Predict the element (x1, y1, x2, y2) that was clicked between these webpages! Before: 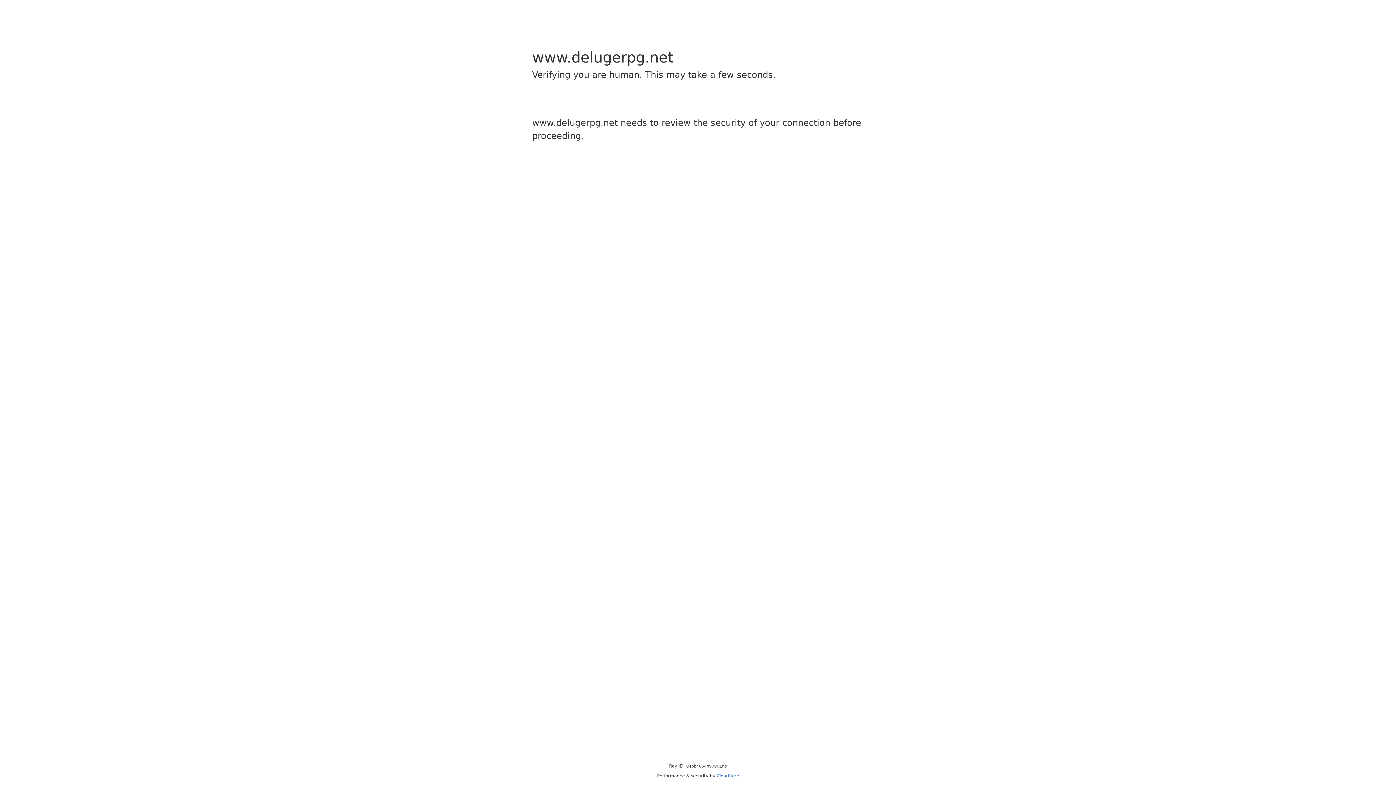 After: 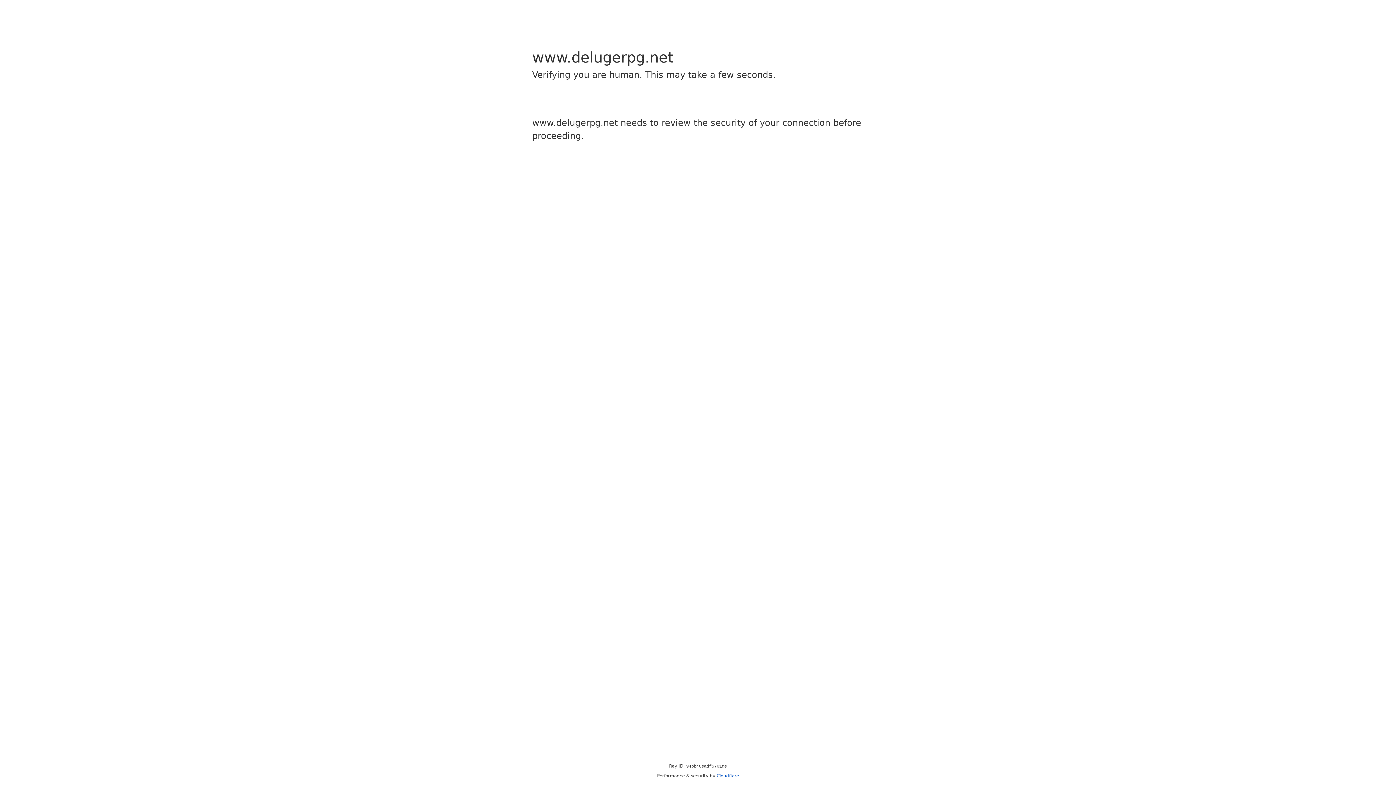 Action: label: Cloudflare bbox: (716, 773, 739, 778)